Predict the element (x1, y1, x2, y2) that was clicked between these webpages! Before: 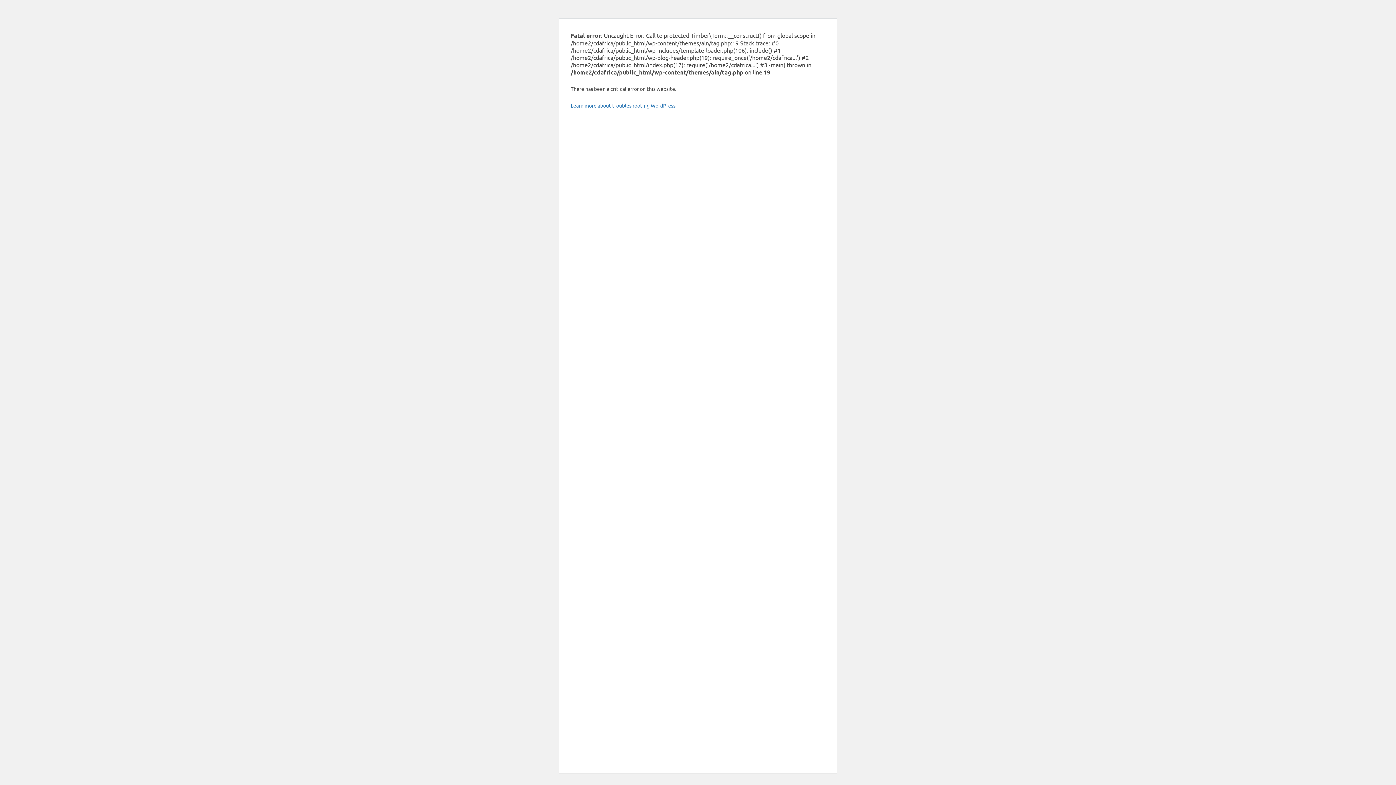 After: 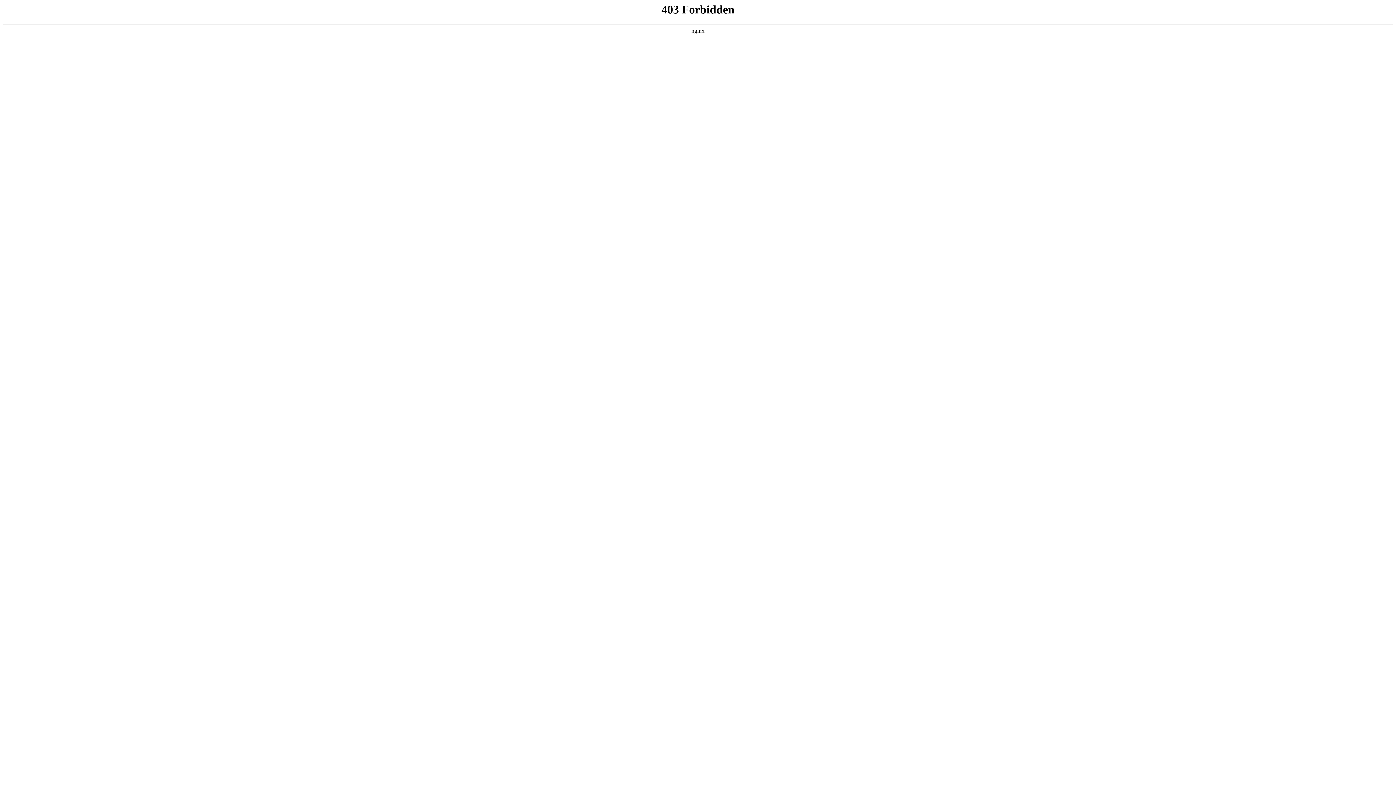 Action: bbox: (570, 102, 676, 108) label: Learn more about troubleshooting WordPress.